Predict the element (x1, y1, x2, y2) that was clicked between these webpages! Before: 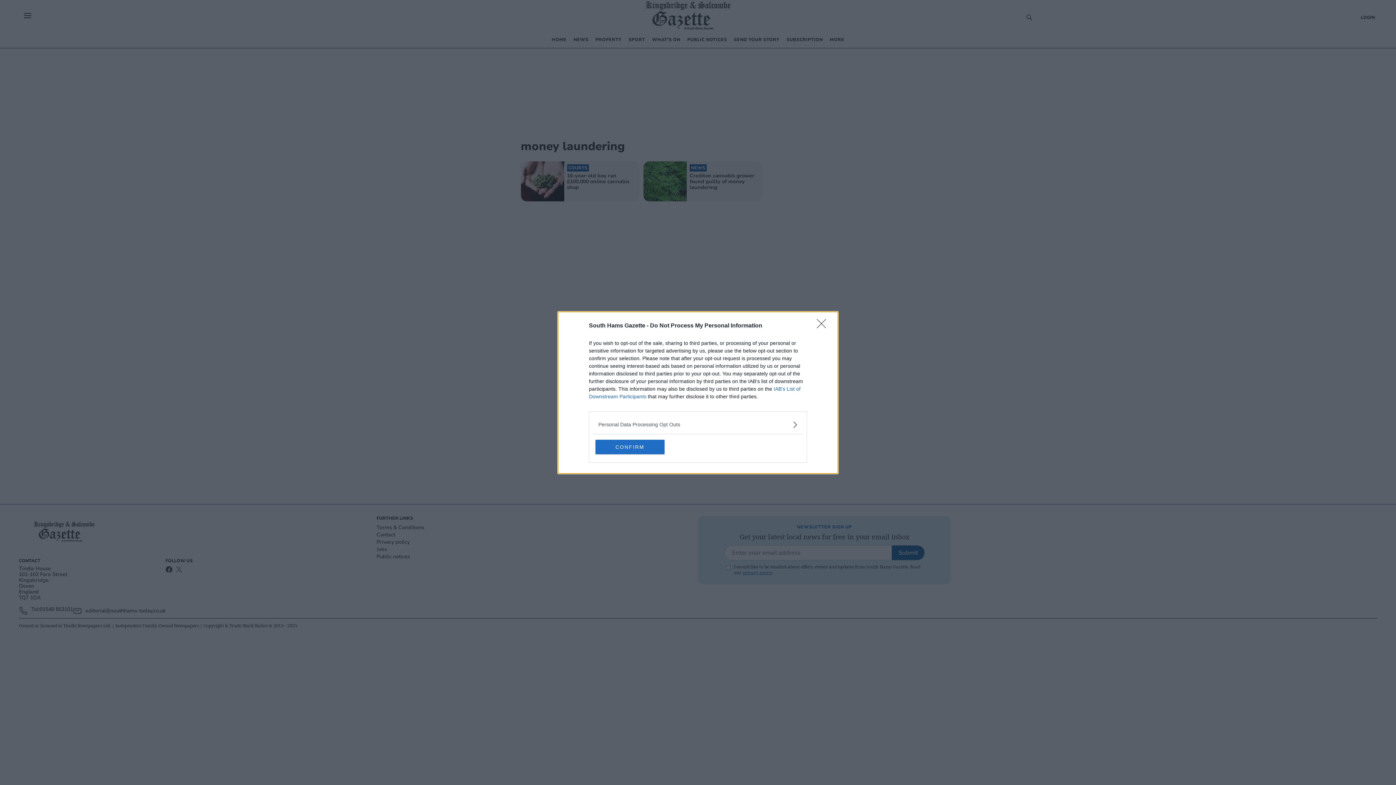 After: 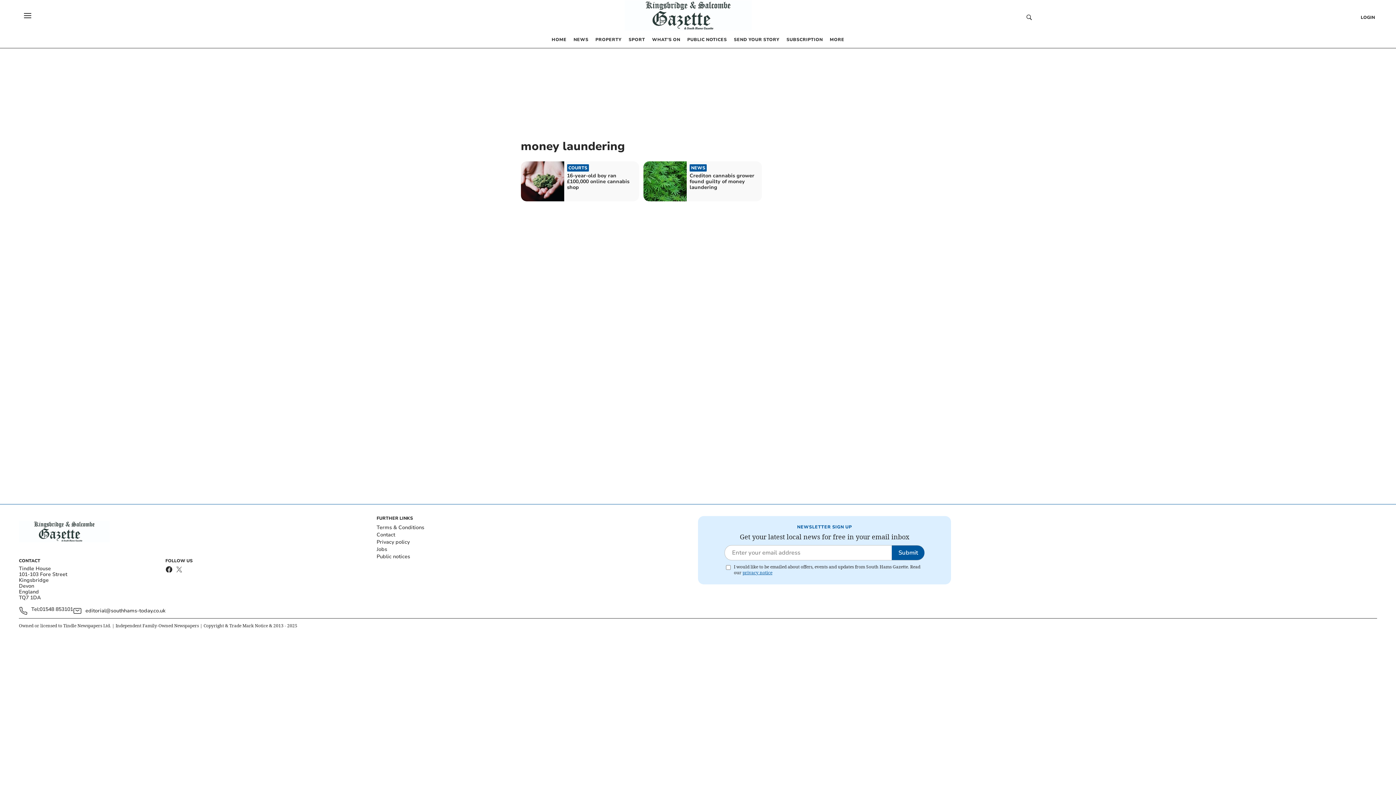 Action: bbox: (595, 439, 664, 454) label: CONFIRM